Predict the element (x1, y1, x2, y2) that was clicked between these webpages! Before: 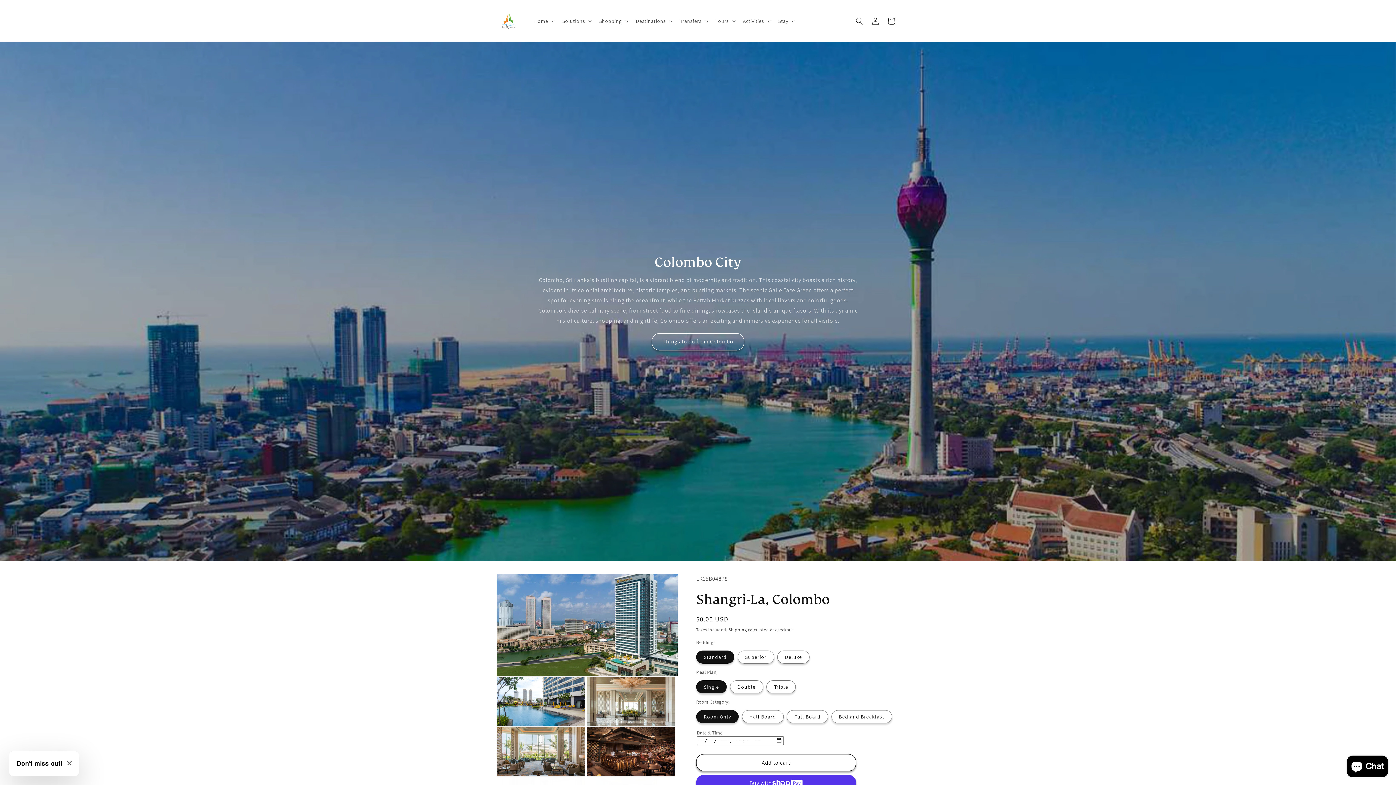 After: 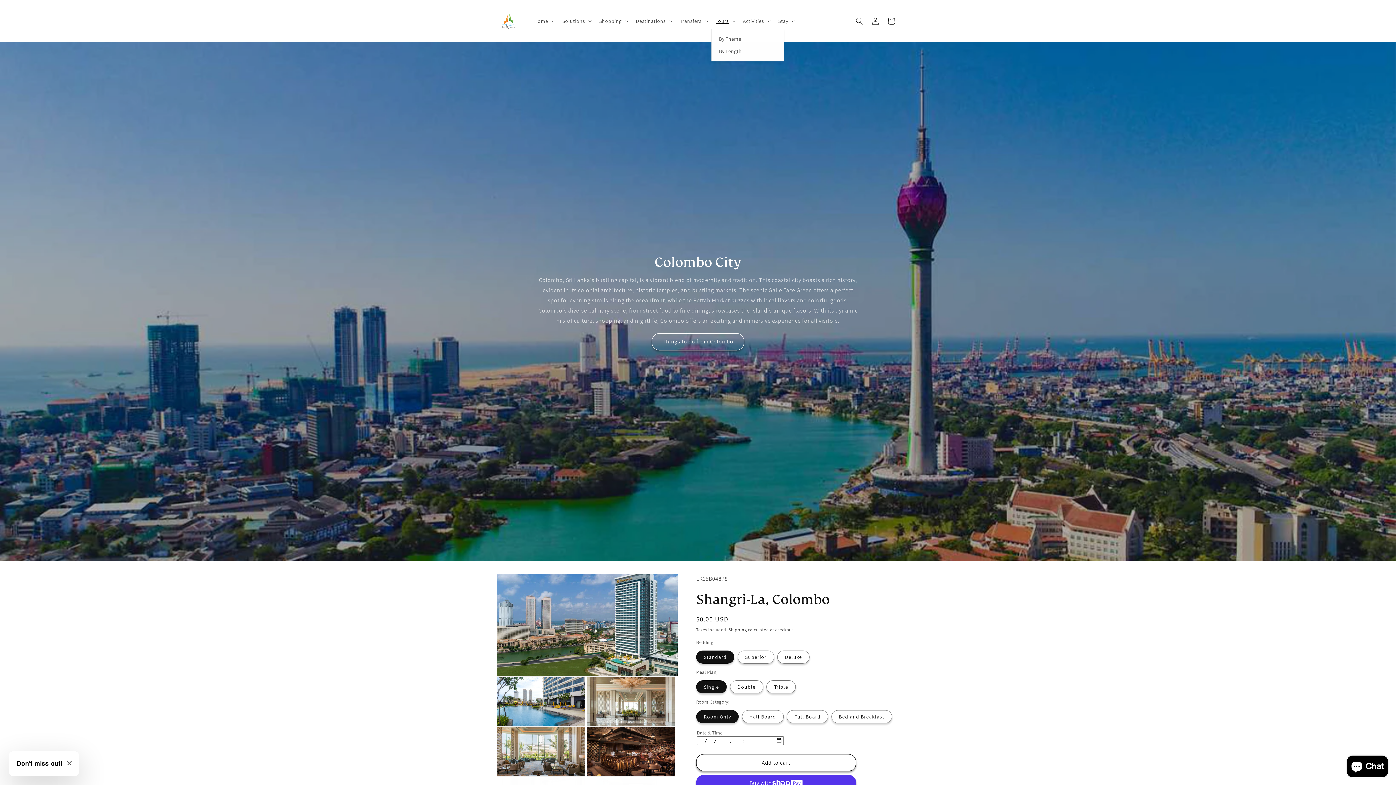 Action: label: Tours bbox: (711, 13, 738, 28)